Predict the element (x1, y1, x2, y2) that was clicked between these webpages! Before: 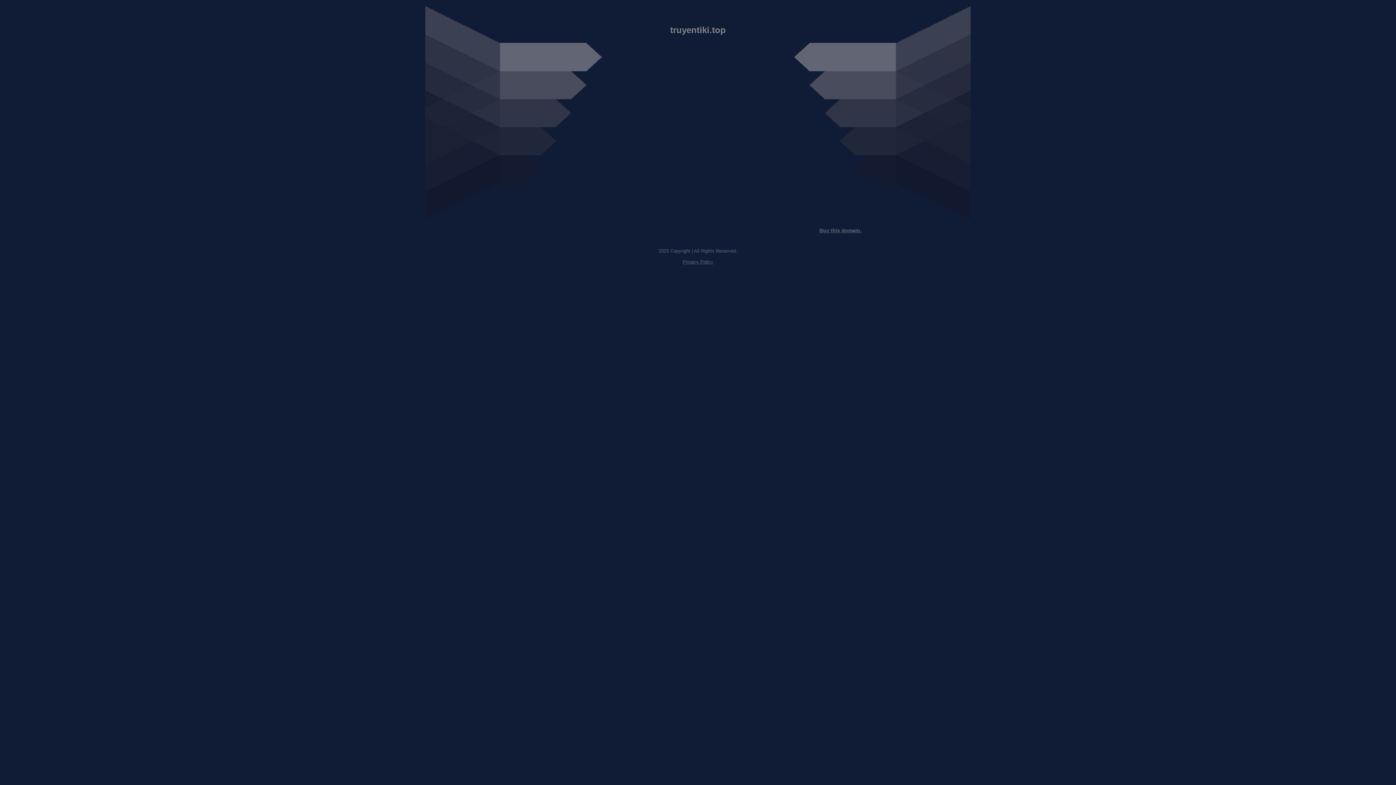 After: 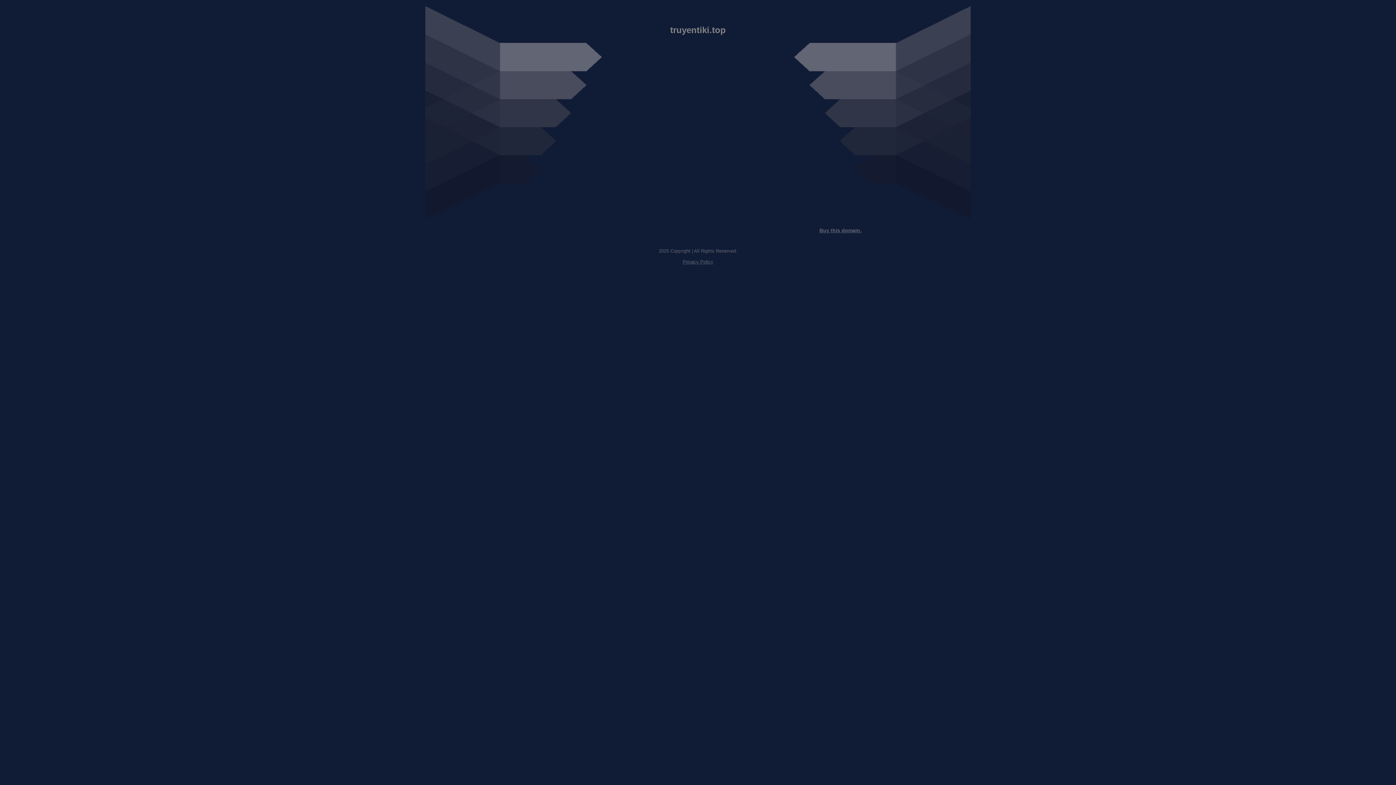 Action: bbox: (819, 227, 861, 233) label: Buy this domain.